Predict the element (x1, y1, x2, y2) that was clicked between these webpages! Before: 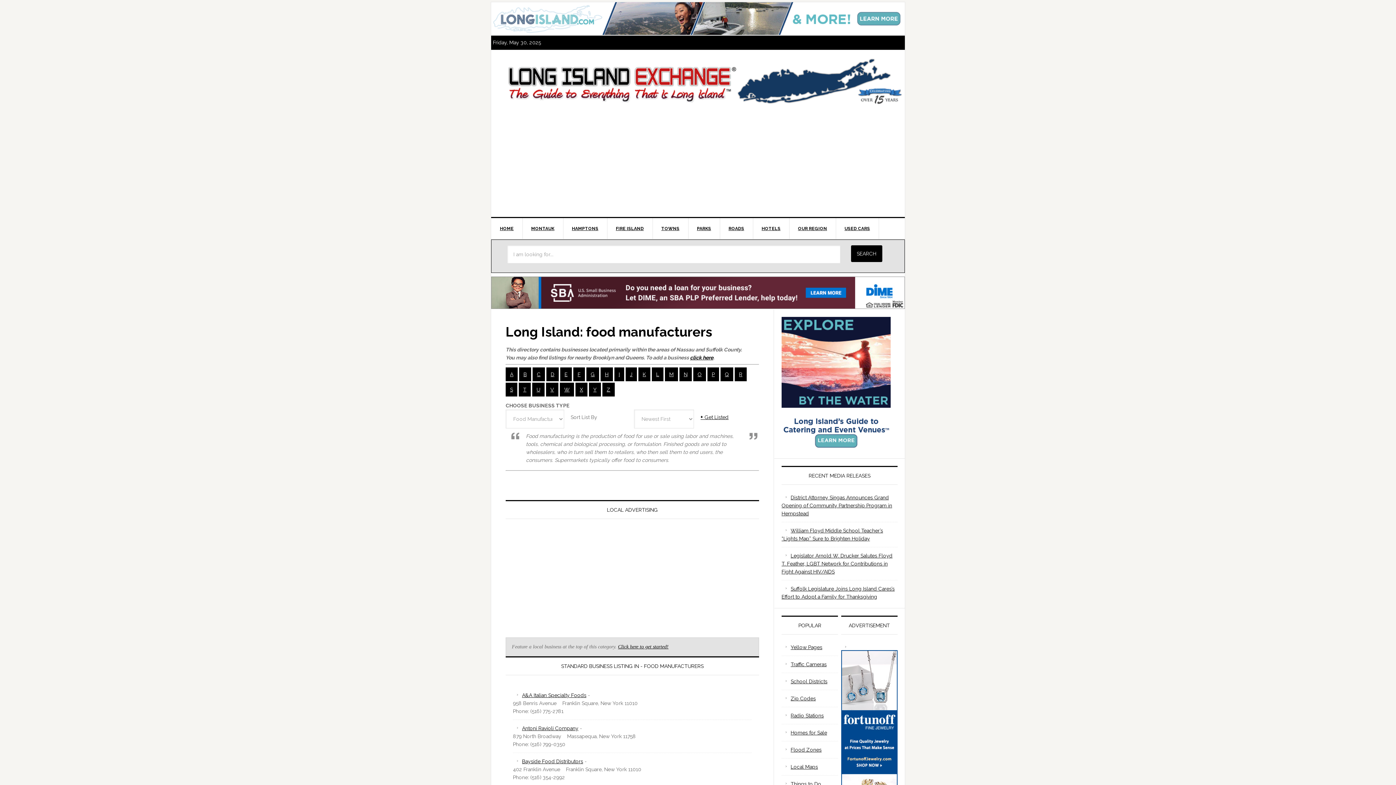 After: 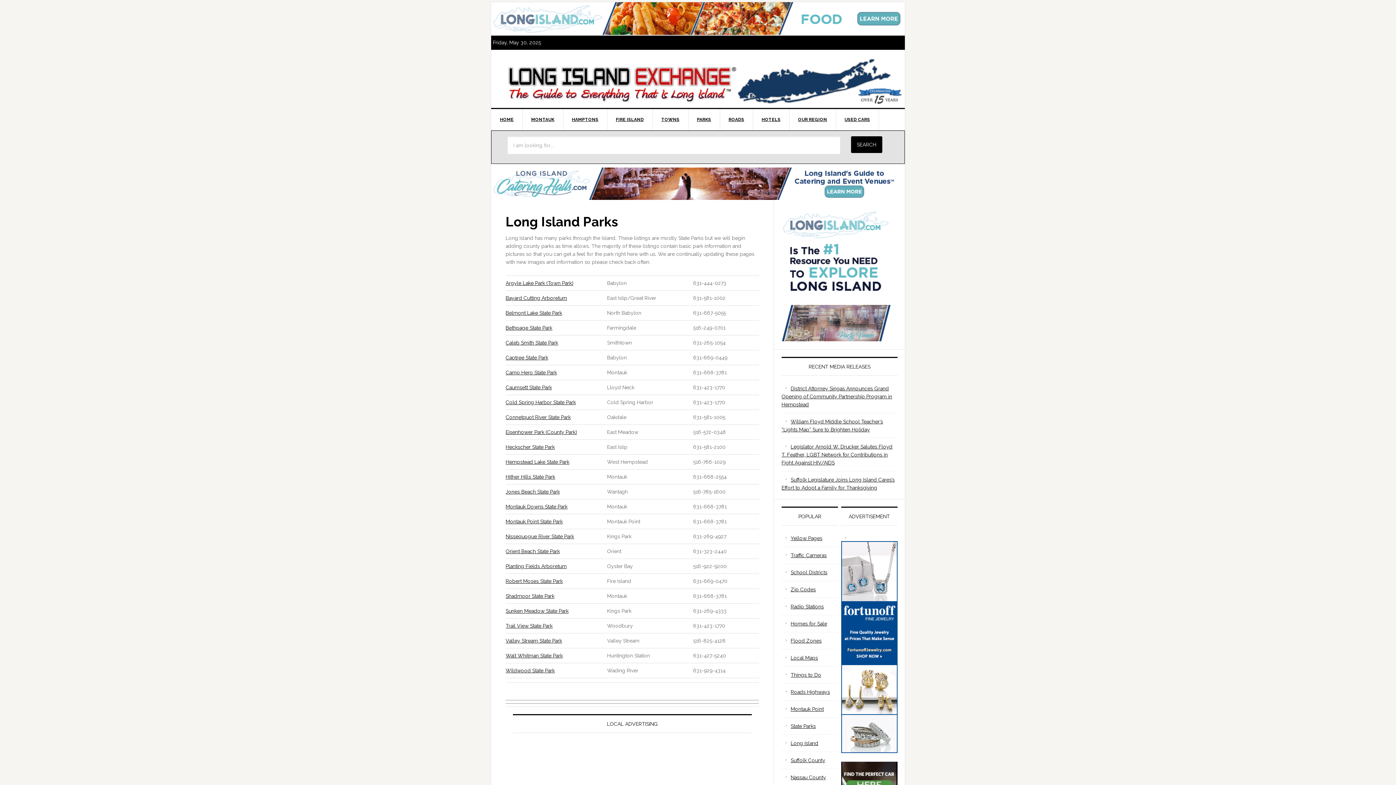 Action: label: PARKS bbox: (688, 218, 720, 239)